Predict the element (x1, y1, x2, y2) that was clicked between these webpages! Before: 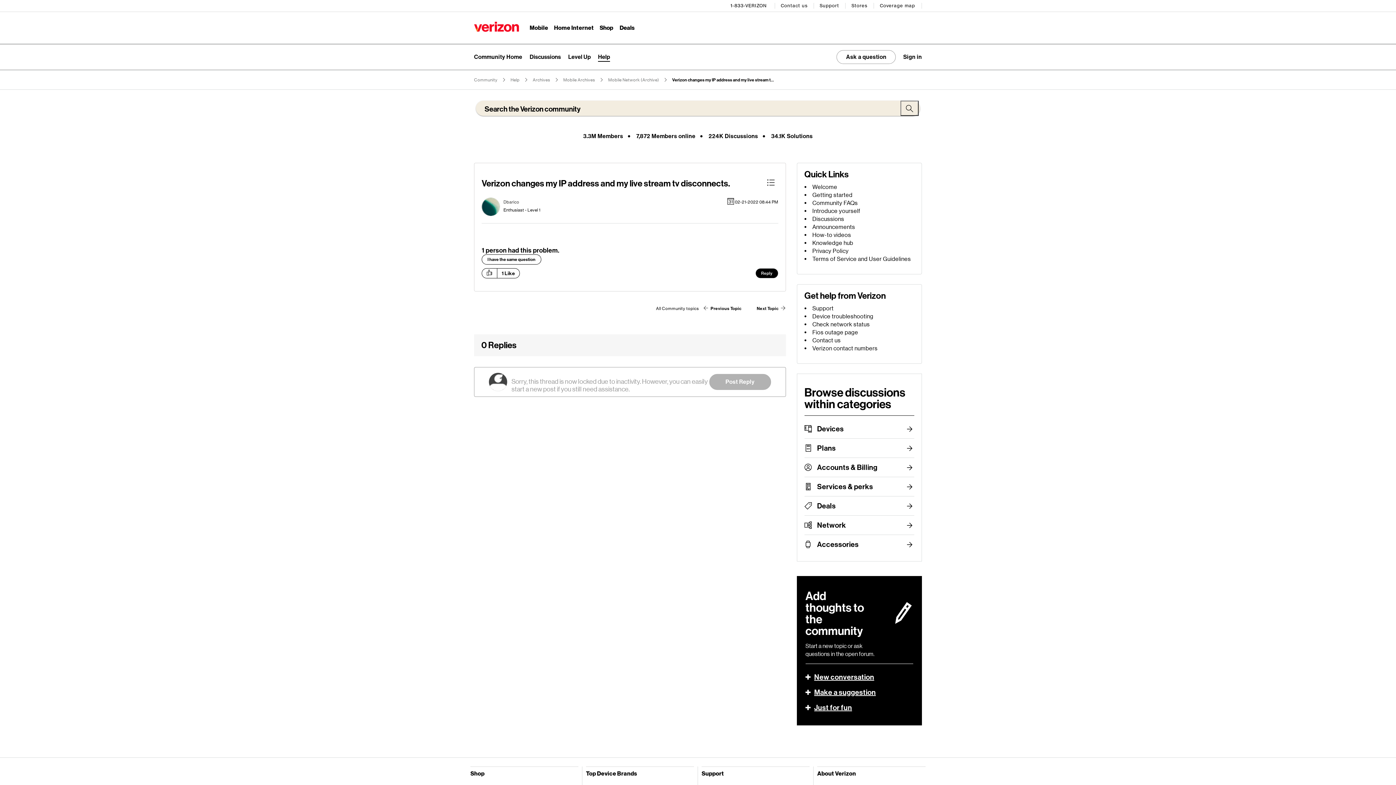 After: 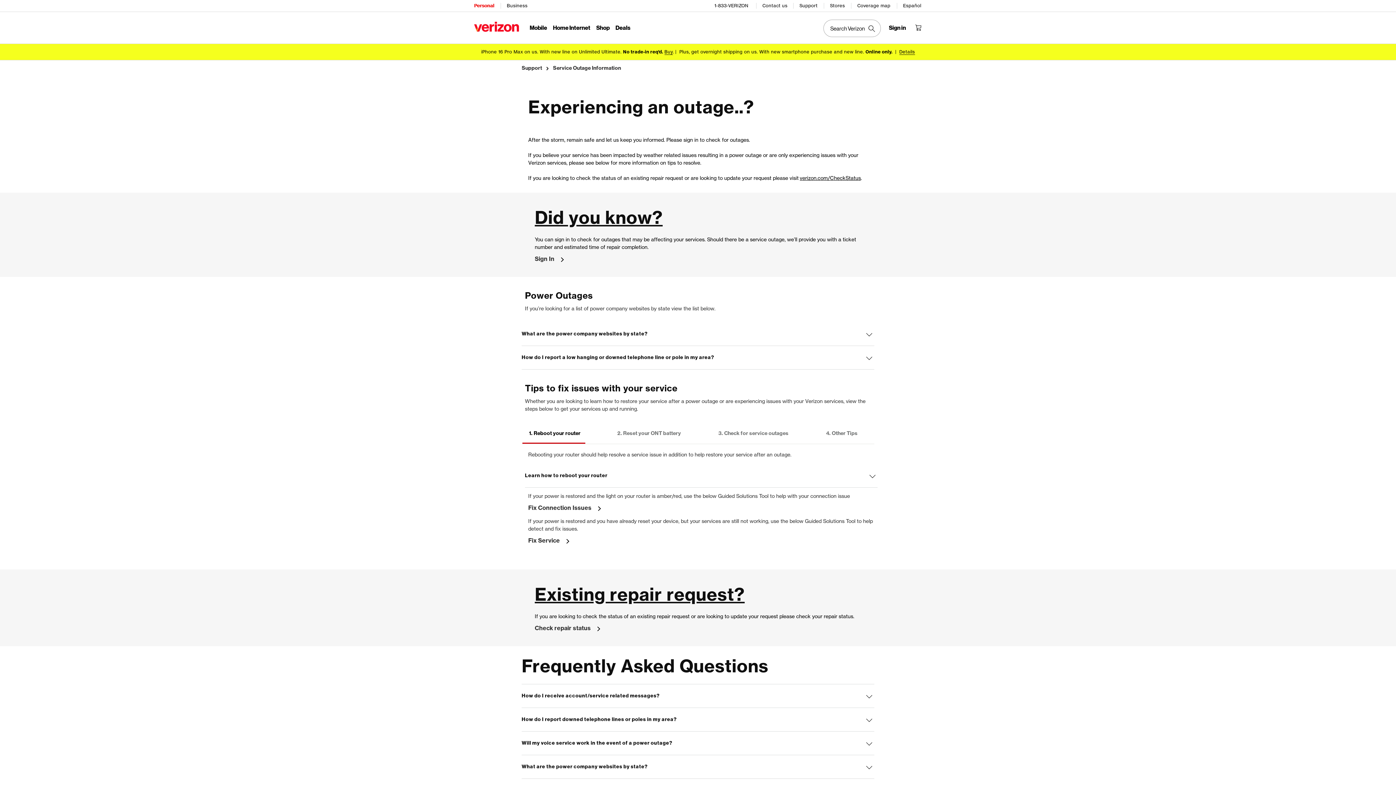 Action: bbox: (812, 329, 858, 336) label: Fios outage page